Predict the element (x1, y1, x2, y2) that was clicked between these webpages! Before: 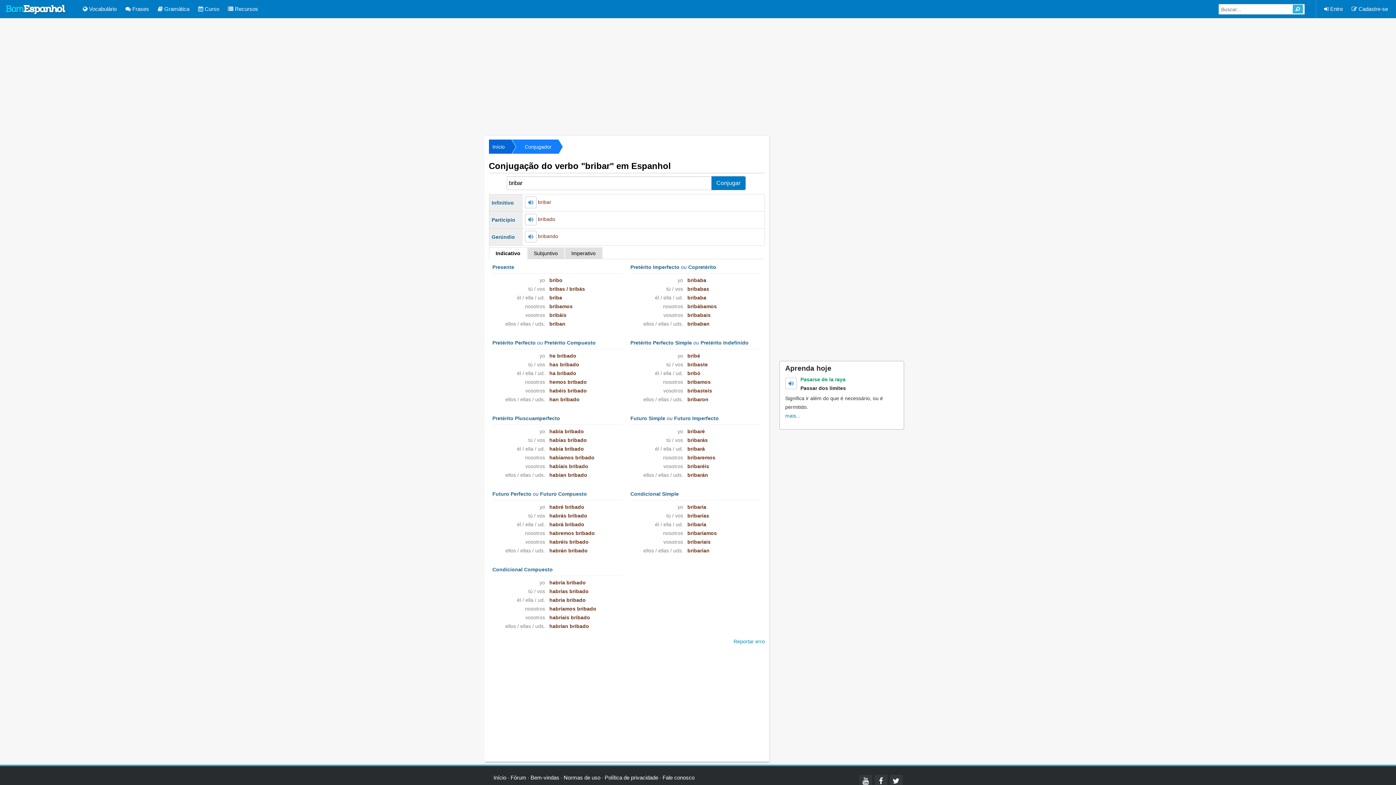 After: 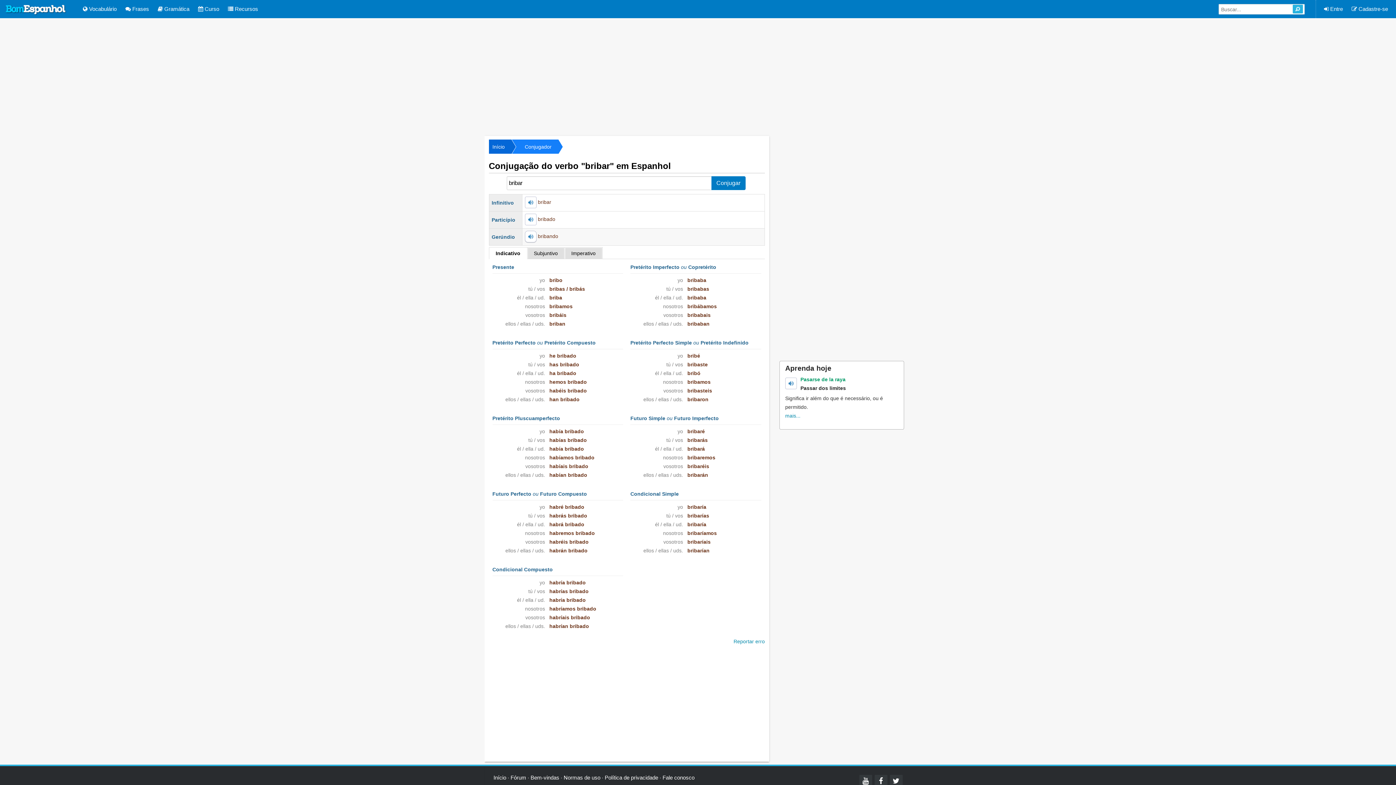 Action: bbox: (524, 230, 536, 242)